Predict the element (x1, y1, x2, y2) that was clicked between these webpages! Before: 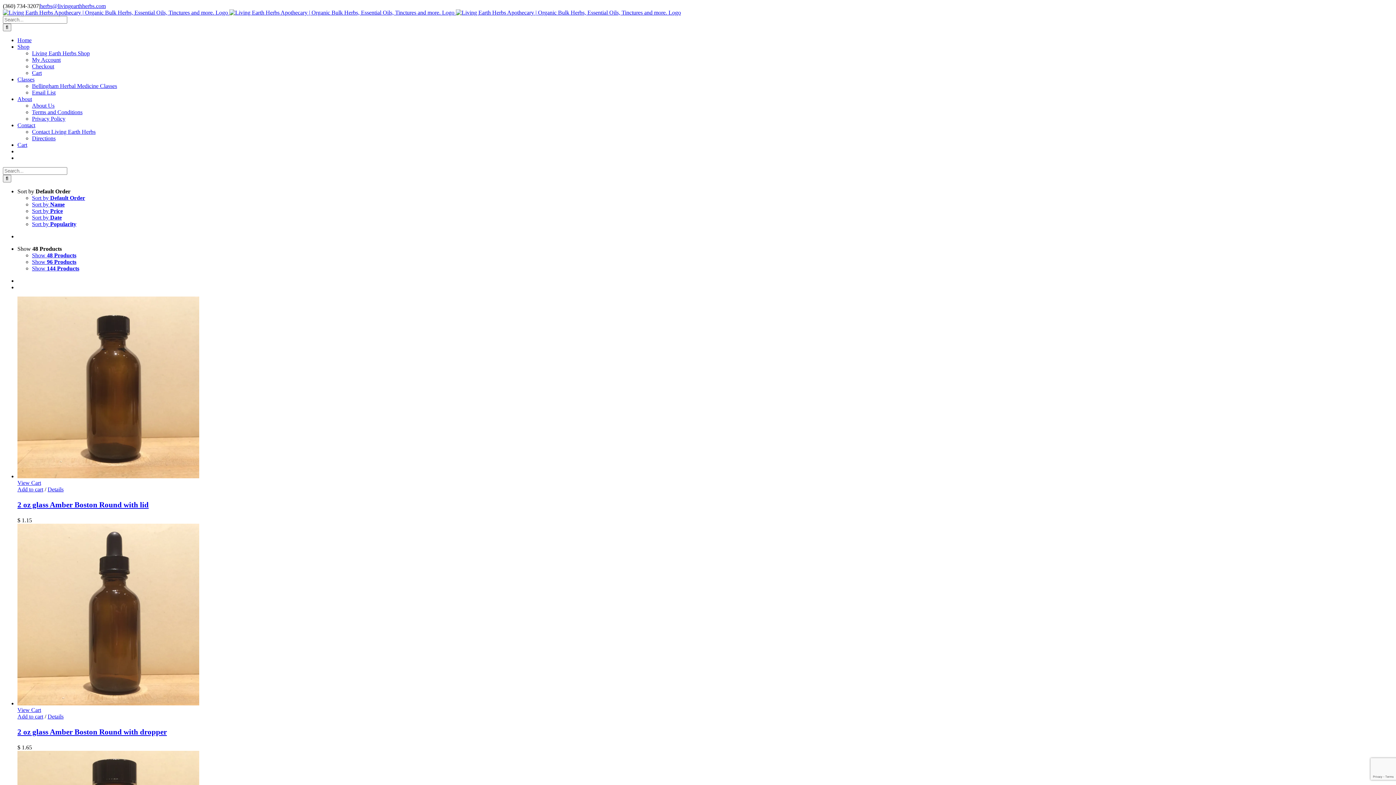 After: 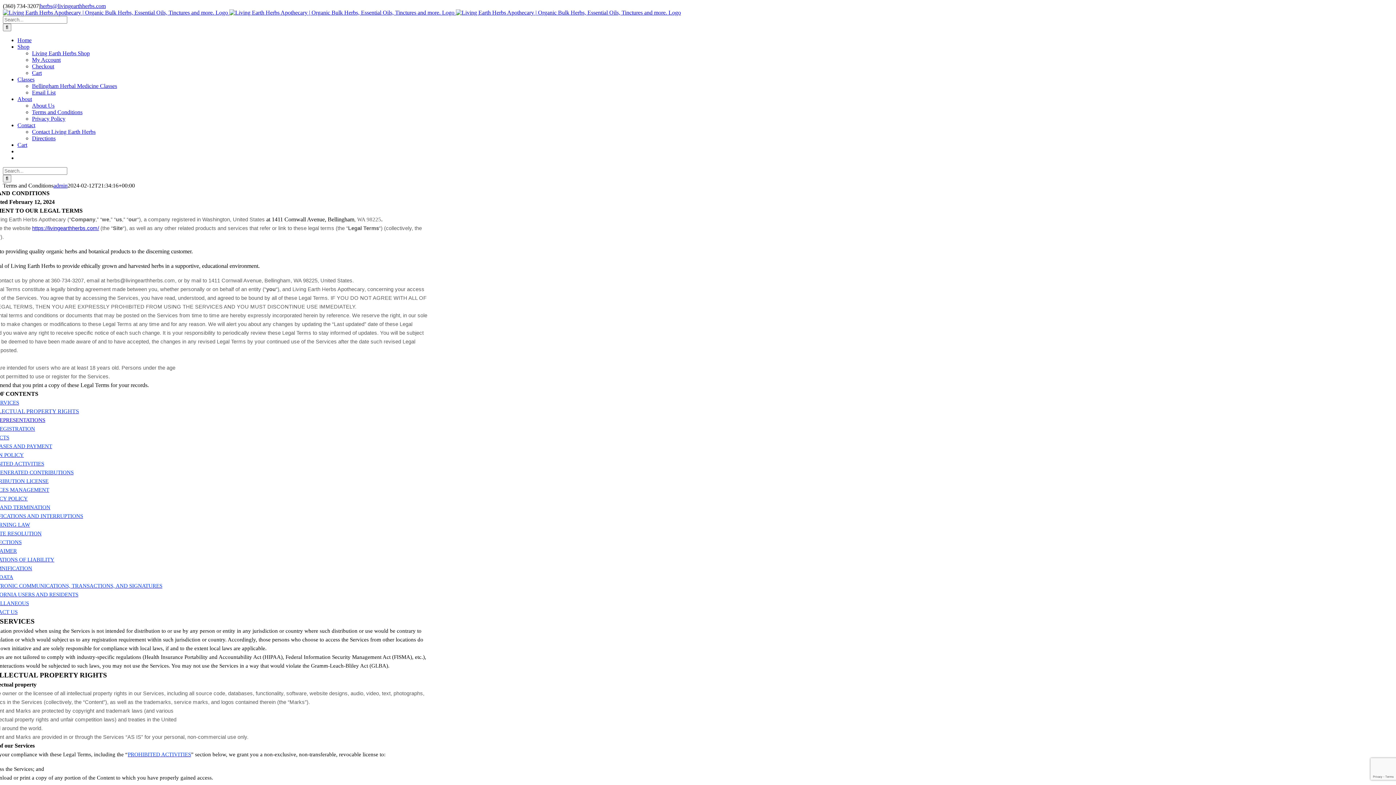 Action: bbox: (32, 109, 82, 115) label: Terms and Conditions